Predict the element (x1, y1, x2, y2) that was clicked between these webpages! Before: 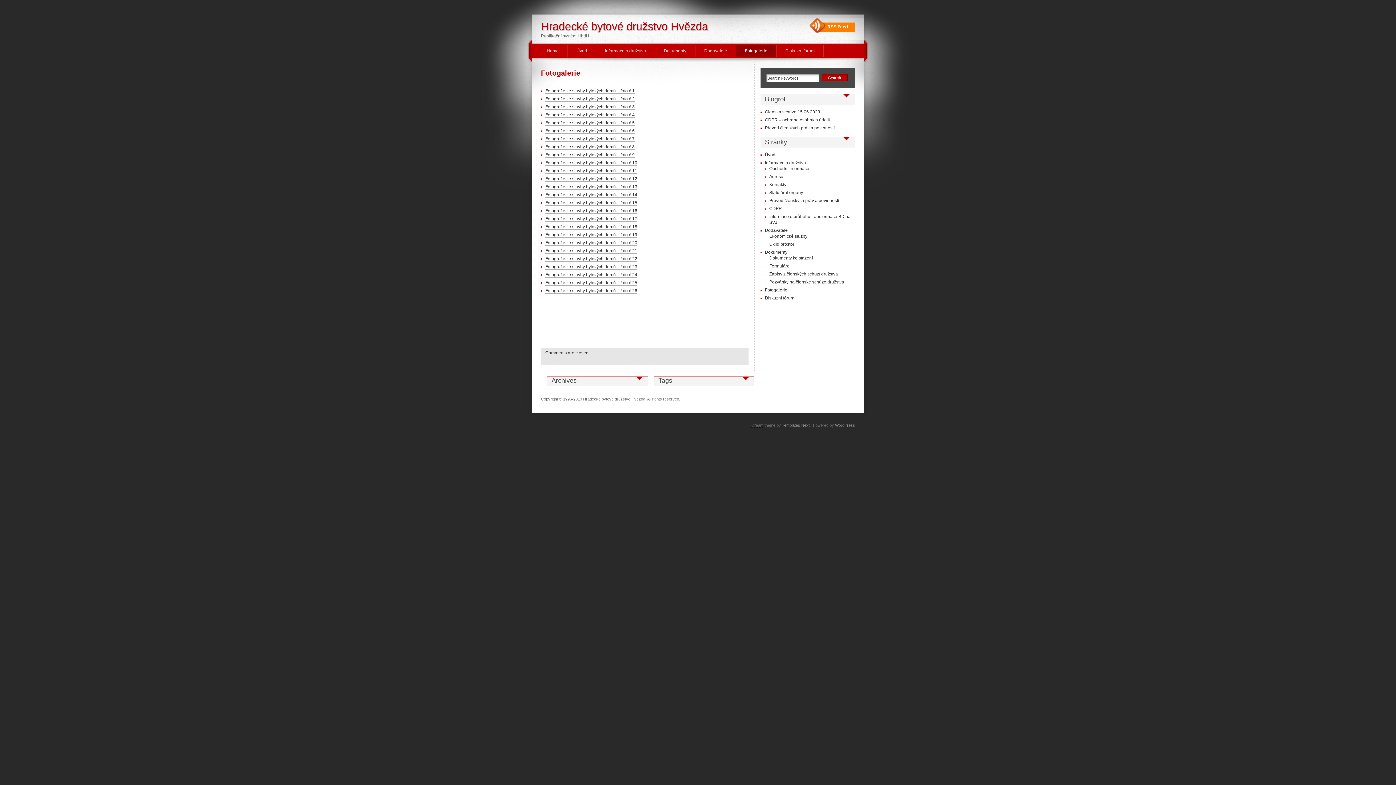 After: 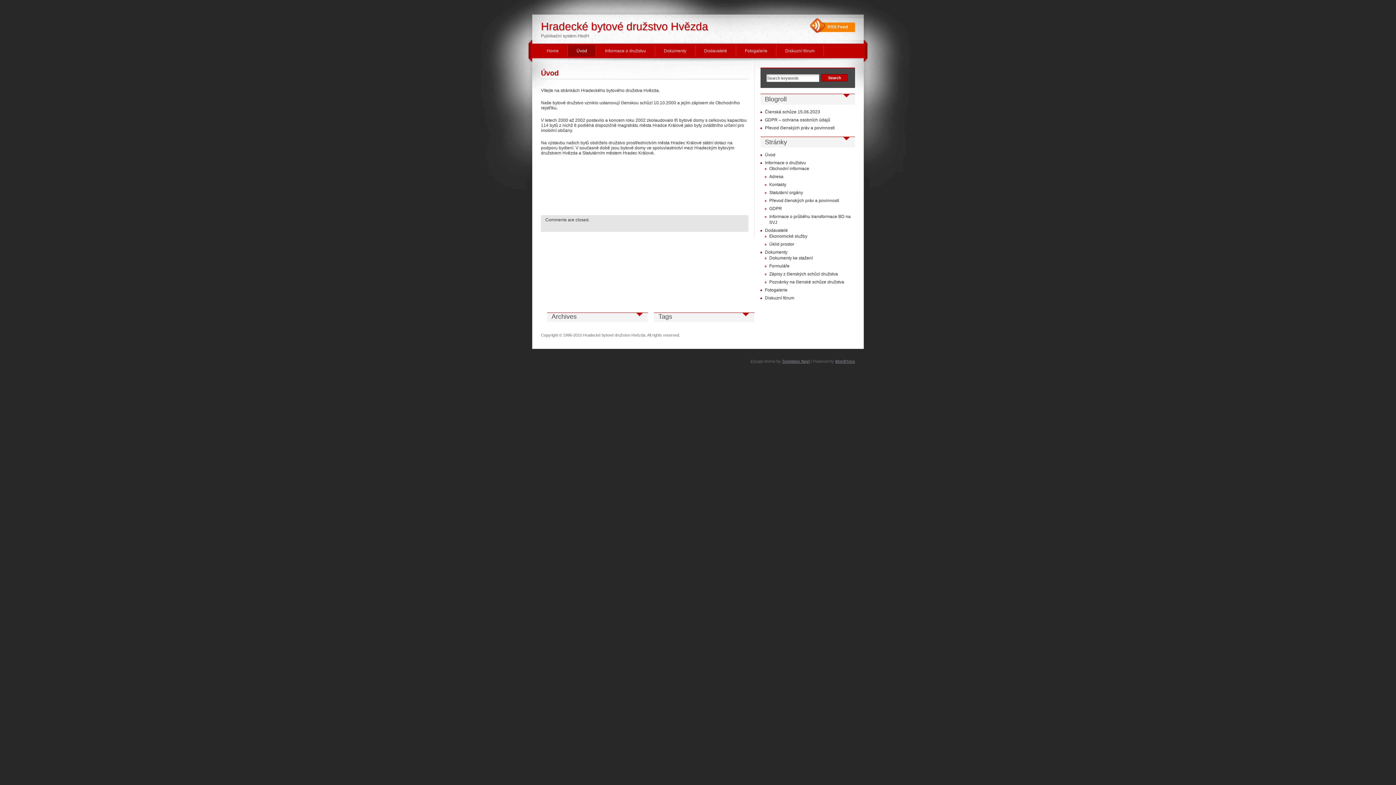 Action: label: Úvod bbox: (568, 45, 596, 56)